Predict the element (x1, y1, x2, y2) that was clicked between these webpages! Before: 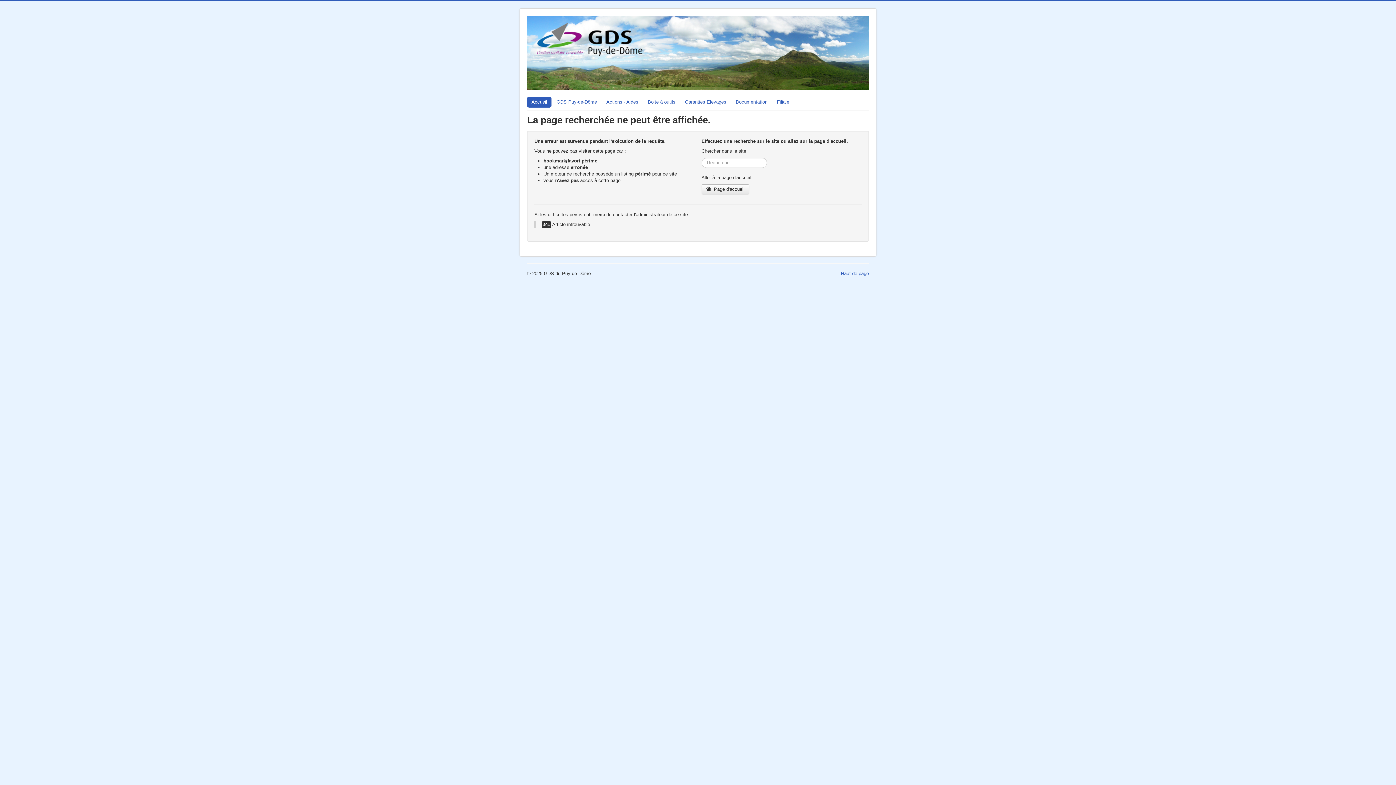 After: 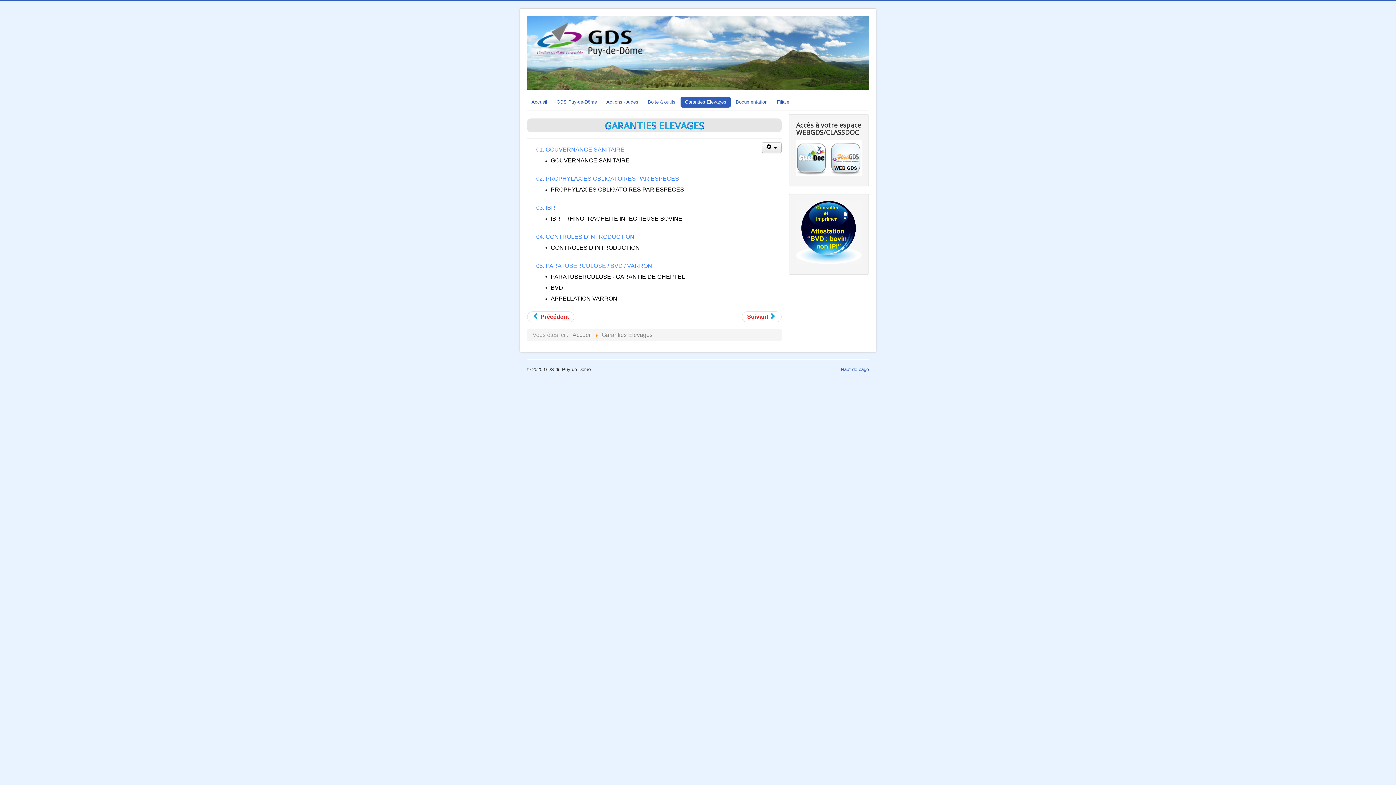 Action: label: Garanties Elevages bbox: (680, 96, 730, 107)